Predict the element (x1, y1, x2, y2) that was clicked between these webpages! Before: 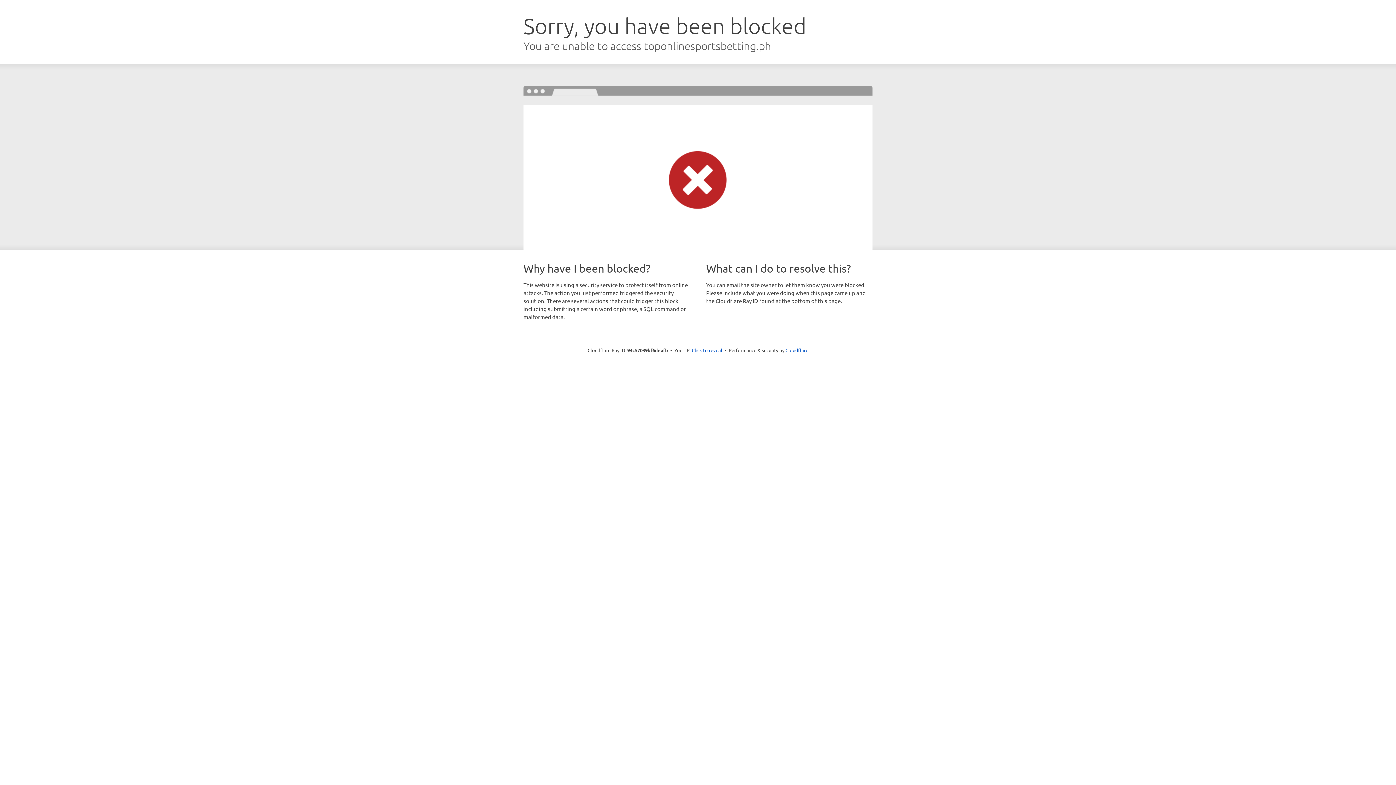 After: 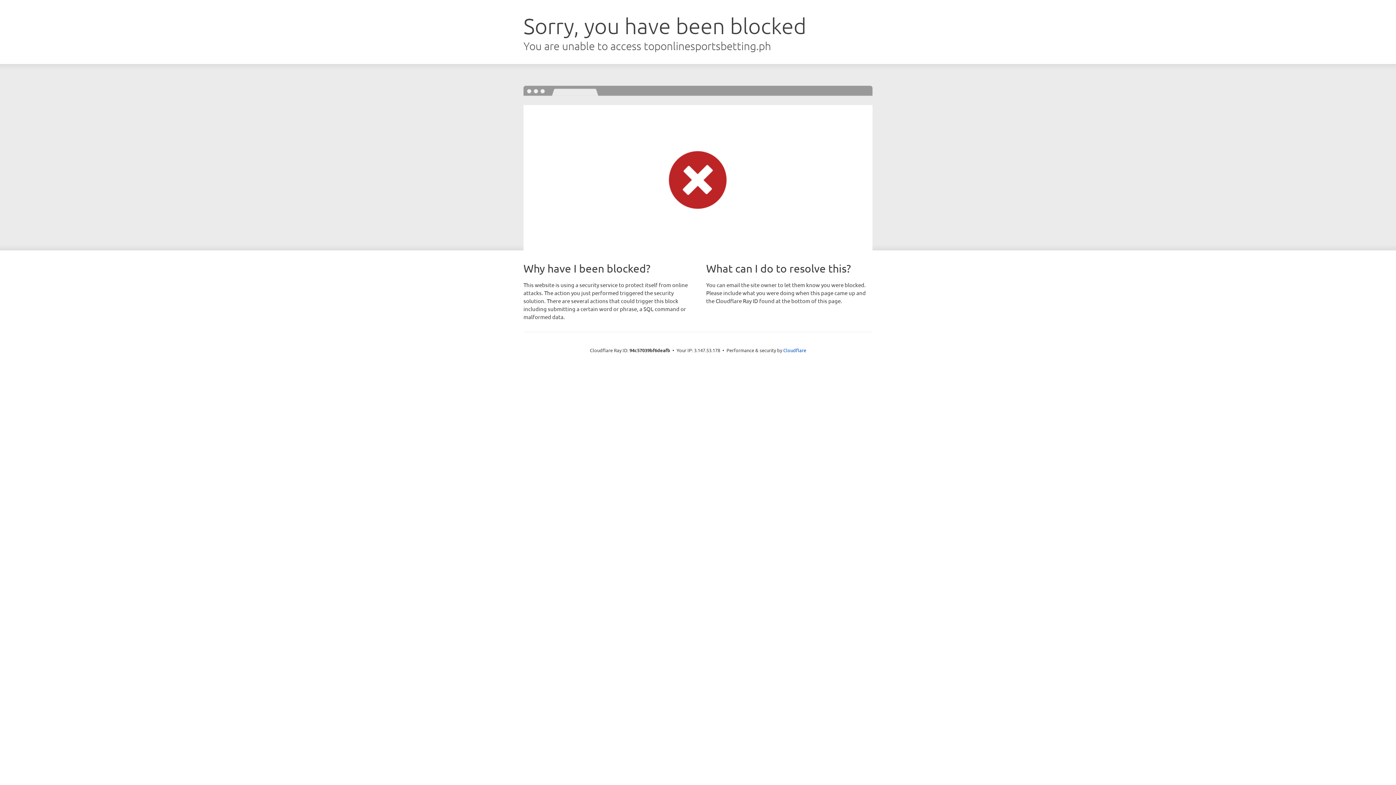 Action: label: Click to reveal bbox: (692, 346, 722, 353)